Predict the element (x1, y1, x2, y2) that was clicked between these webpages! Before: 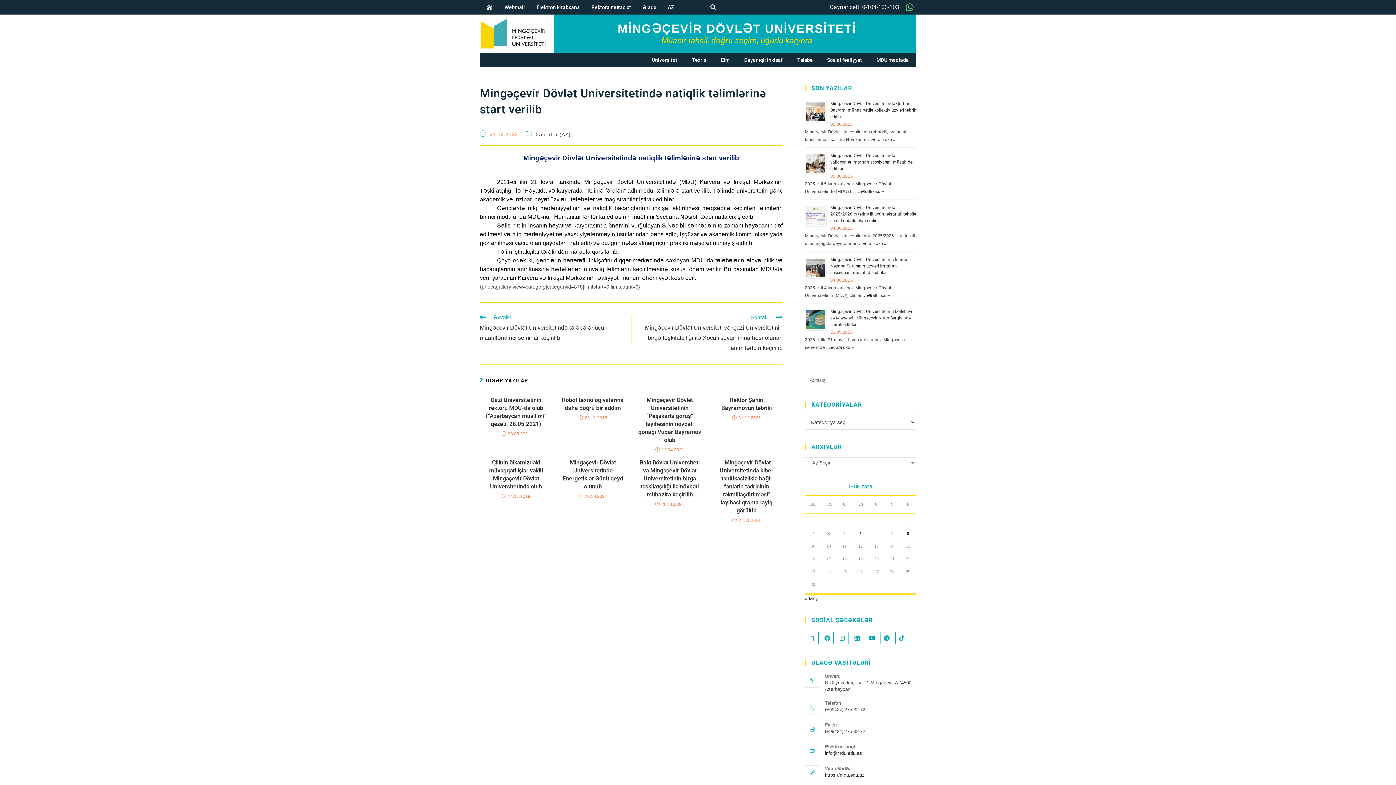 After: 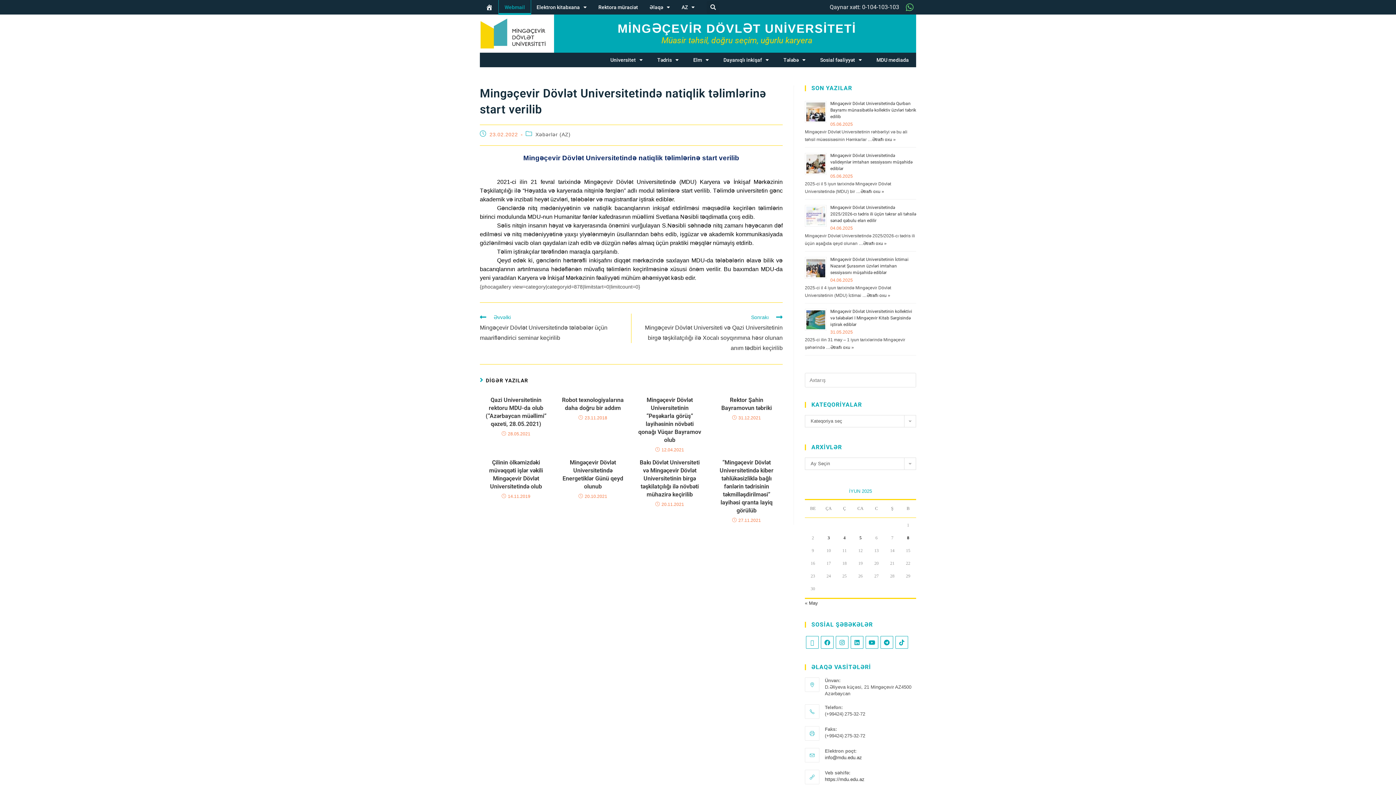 Action: bbox: (498, 0, 530, 14) label: Webmail